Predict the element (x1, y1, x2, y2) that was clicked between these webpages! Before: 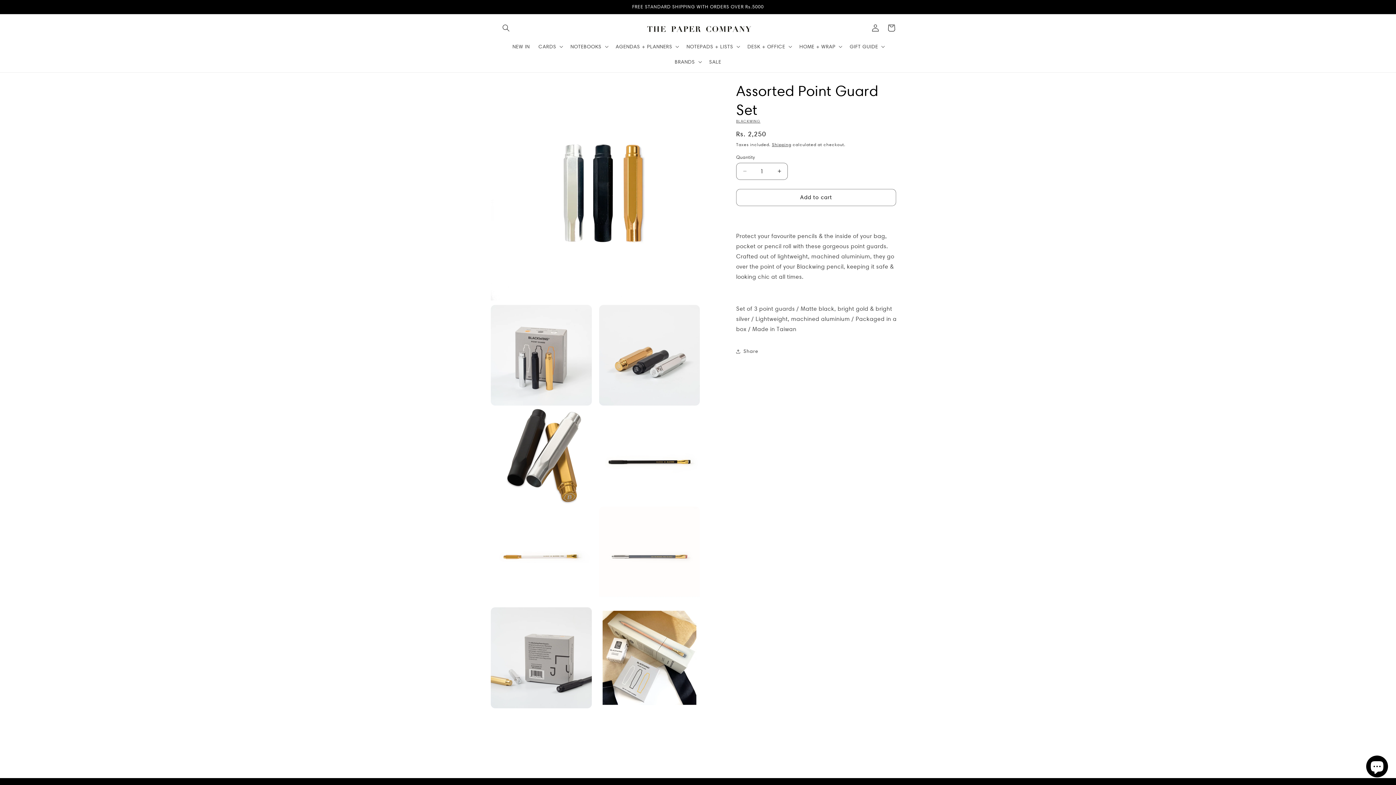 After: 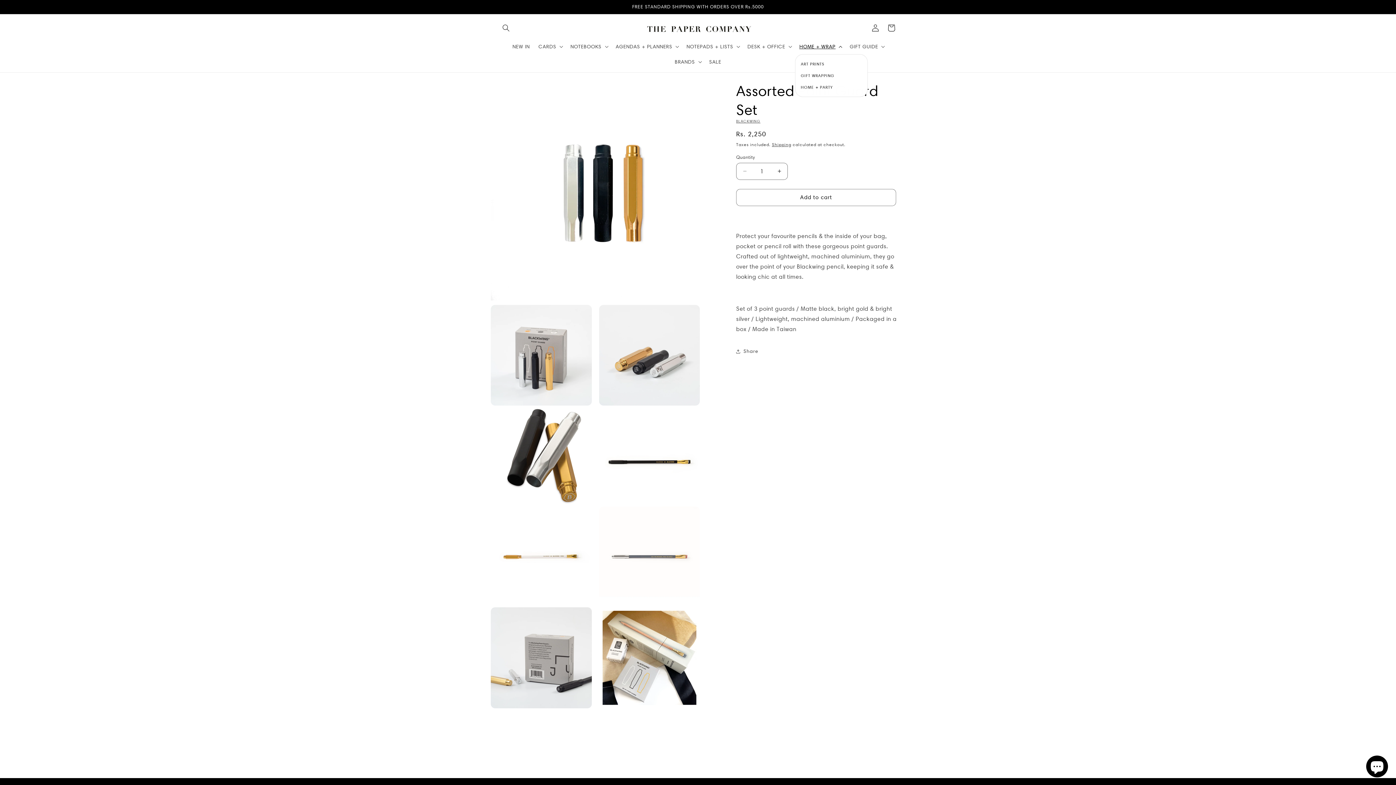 Action: bbox: (795, 38, 845, 54) label: HOME + WRAP